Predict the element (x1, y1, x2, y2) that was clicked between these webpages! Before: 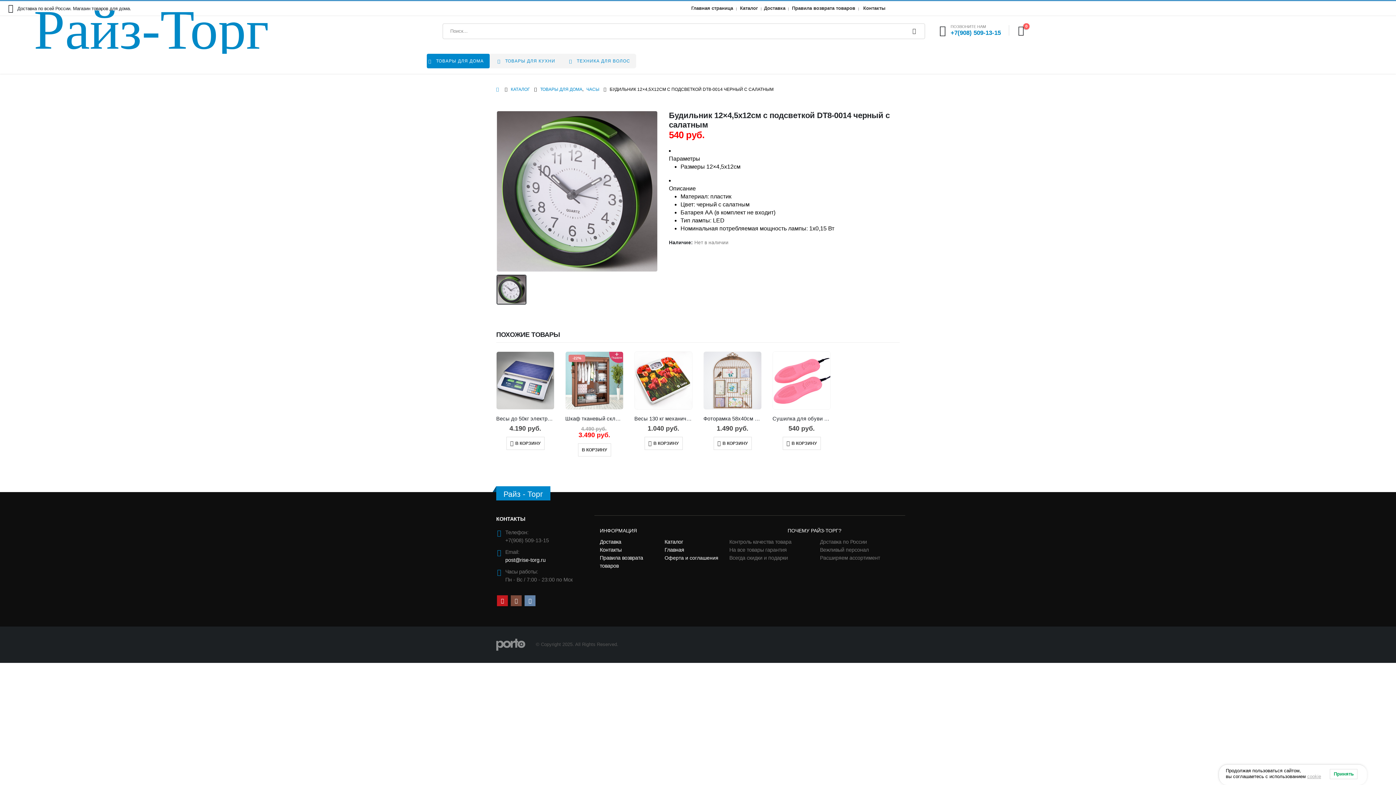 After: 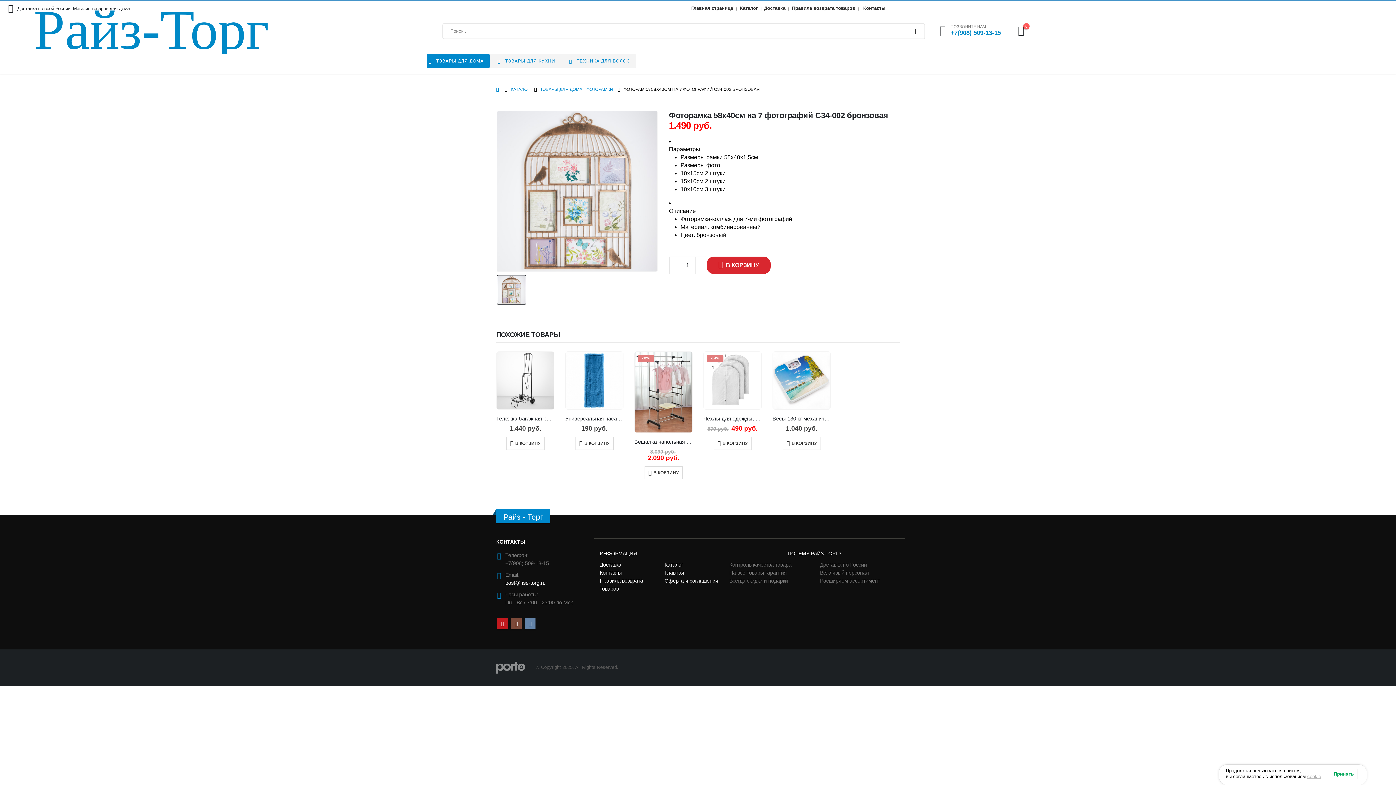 Action: bbox: (704, 352, 761, 409) label: product